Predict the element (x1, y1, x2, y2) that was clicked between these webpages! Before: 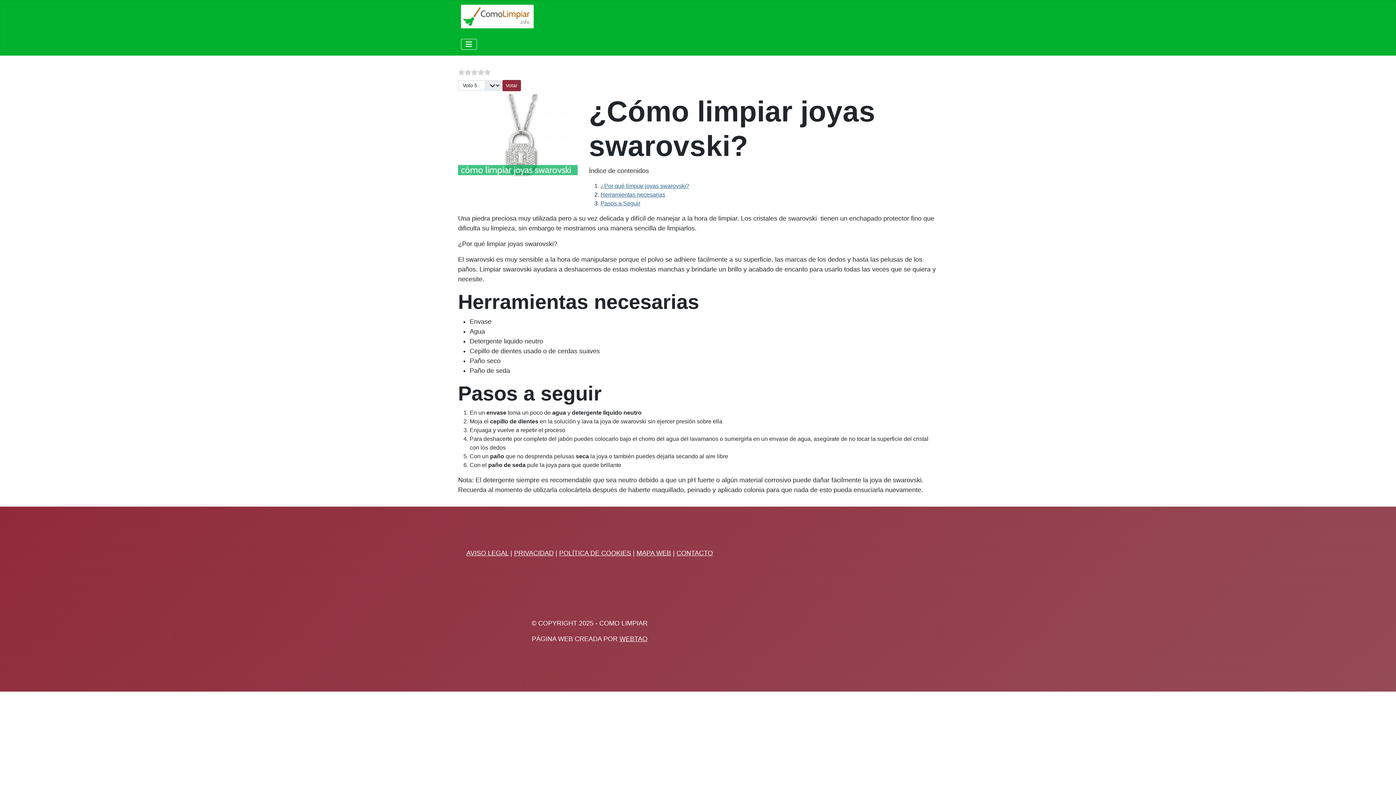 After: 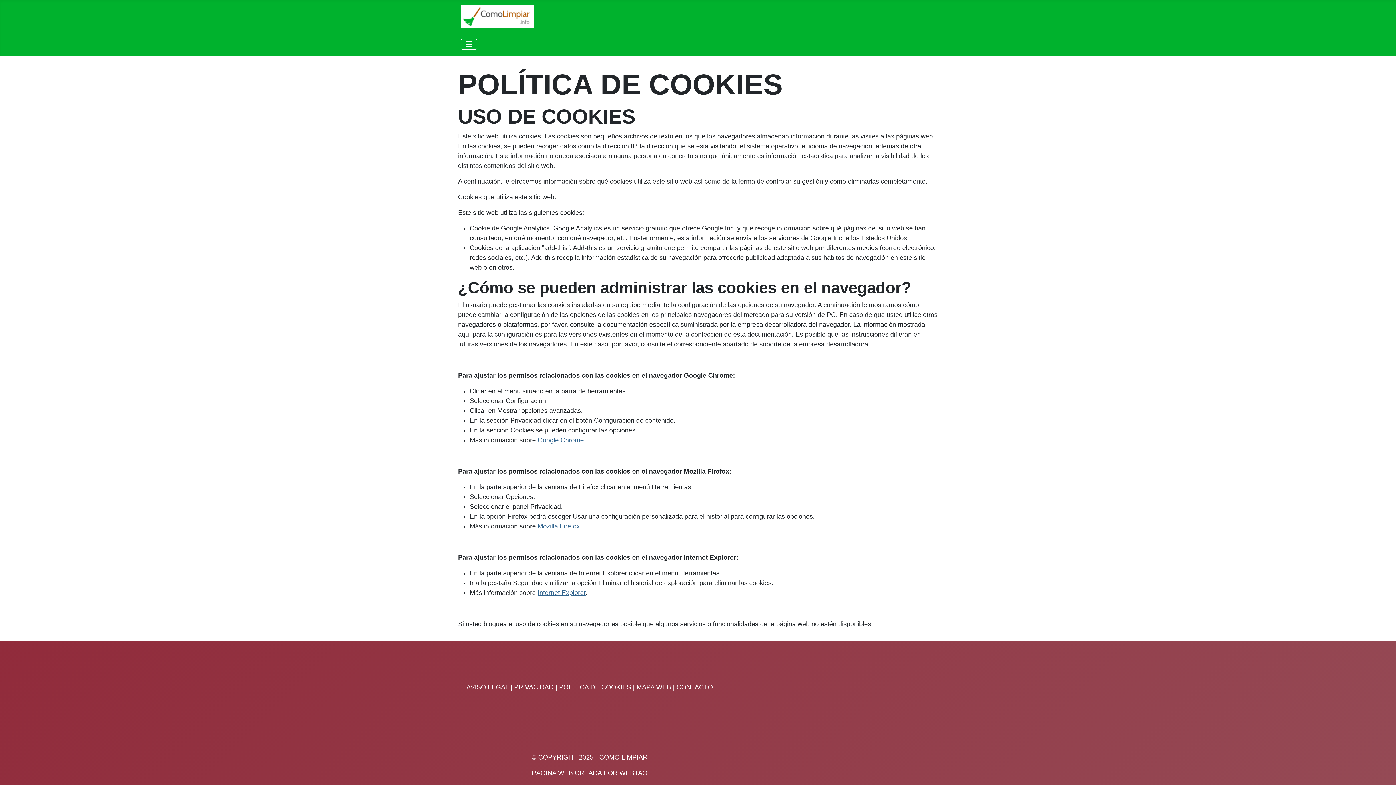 Action: label: POLÍTICA DE COOKIES bbox: (559, 549, 631, 557)